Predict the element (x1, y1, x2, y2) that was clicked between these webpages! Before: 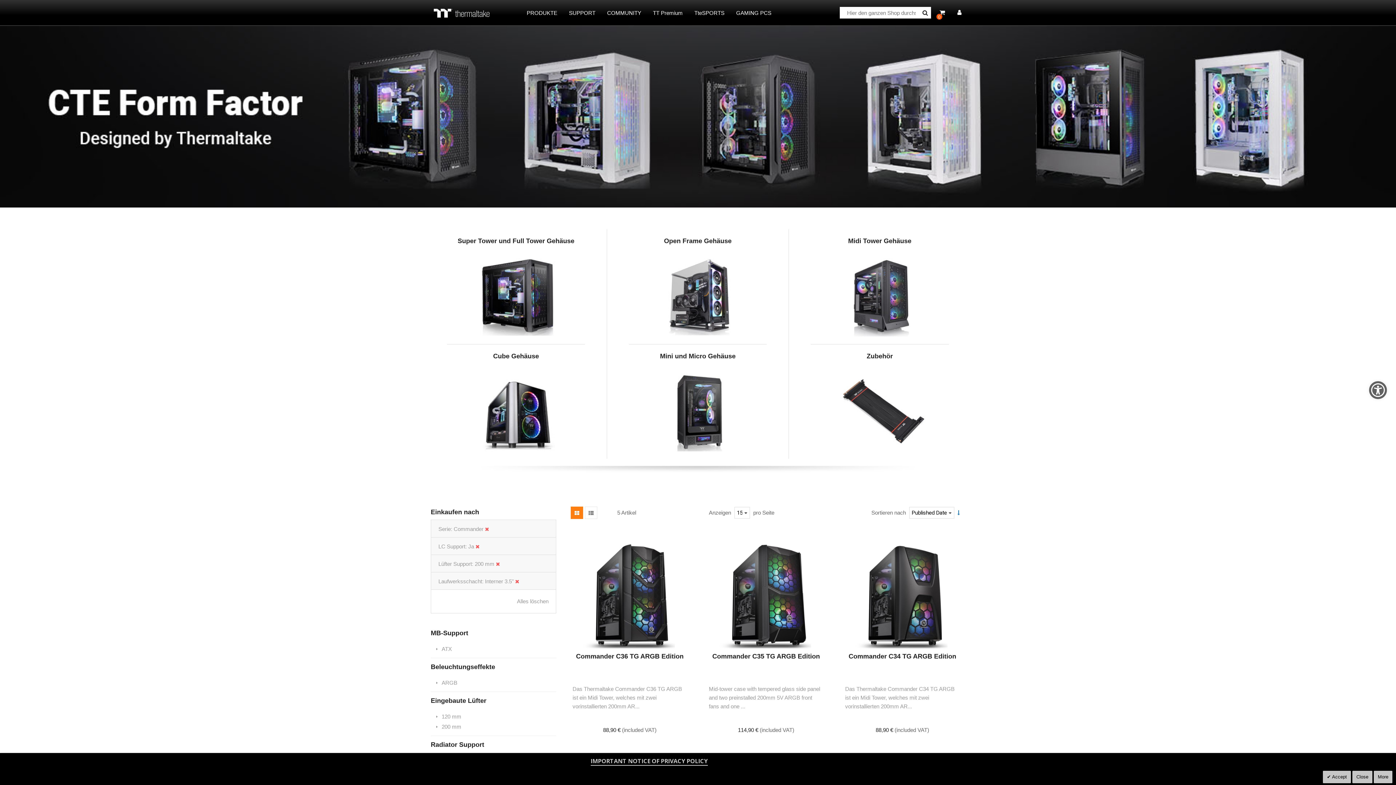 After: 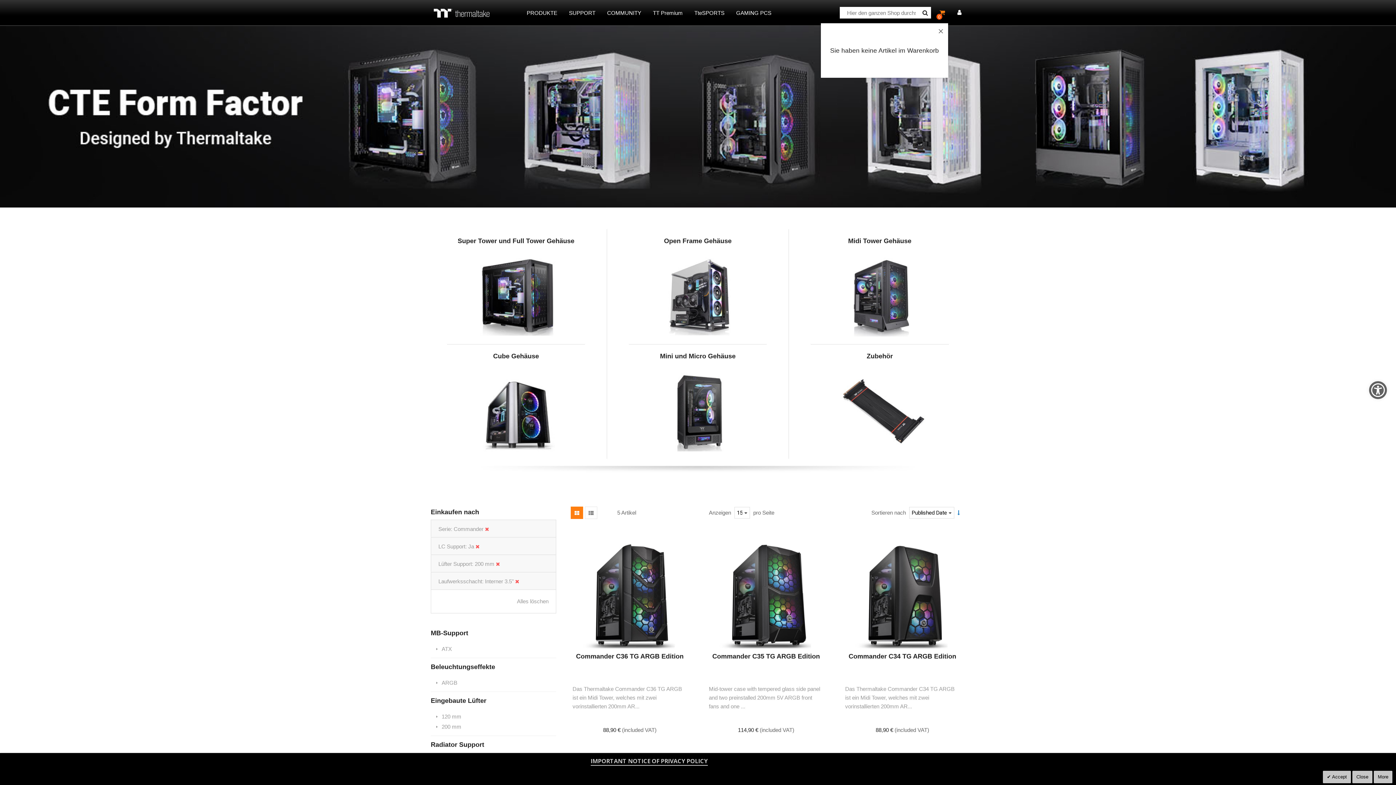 Action: bbox: (936, 6, 948, 18) label: 0